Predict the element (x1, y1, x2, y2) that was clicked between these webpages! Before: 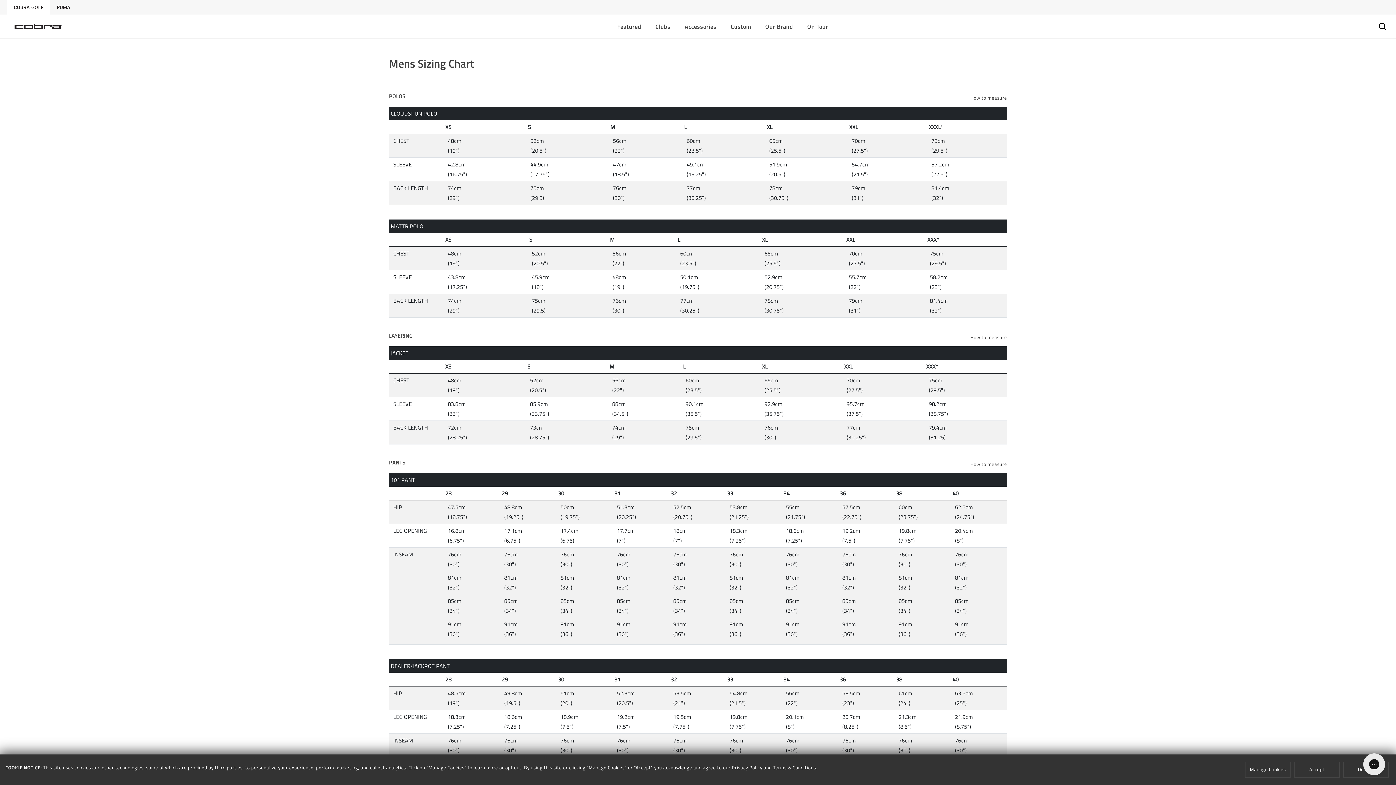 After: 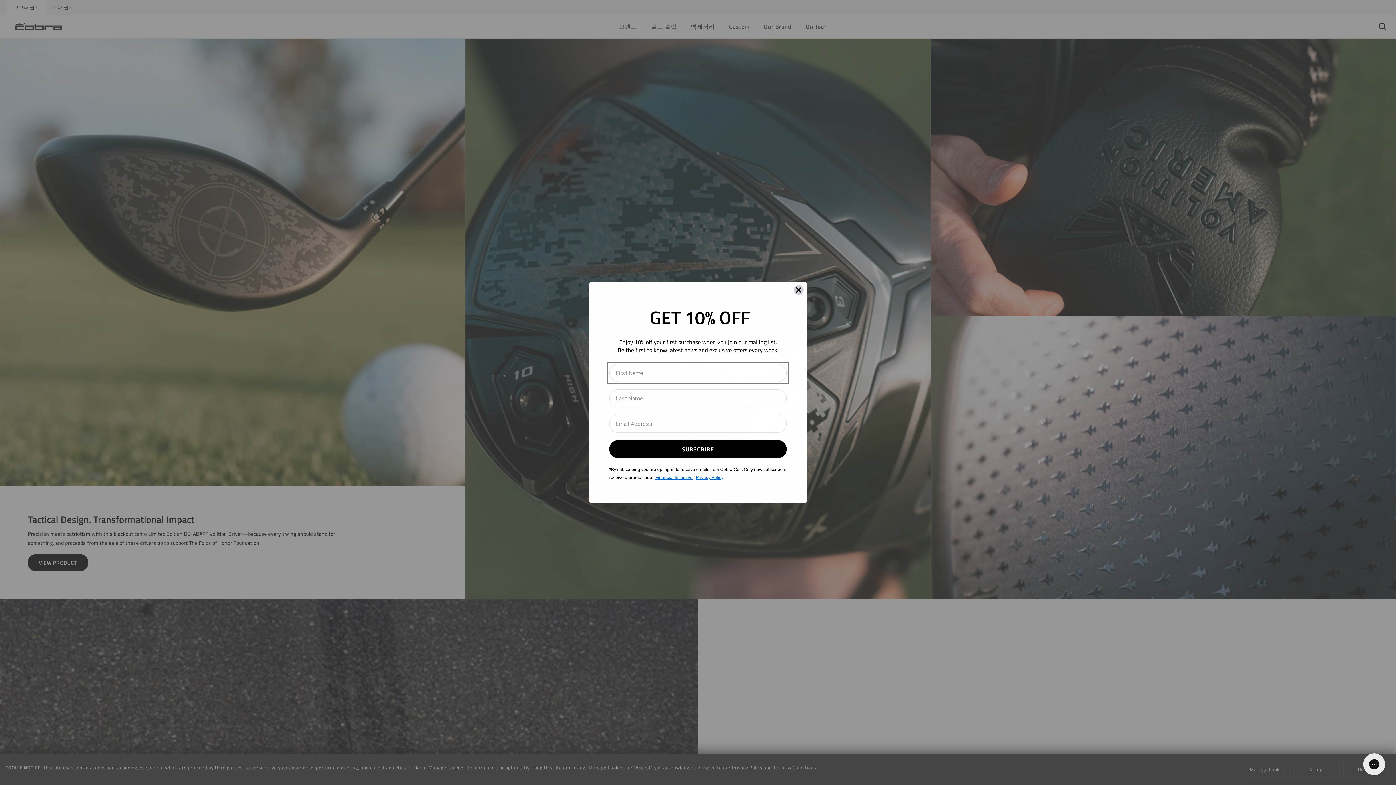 Action: bbox: (7, 3, 50, 11) label: https://www.cobragolf.com/ko-kr